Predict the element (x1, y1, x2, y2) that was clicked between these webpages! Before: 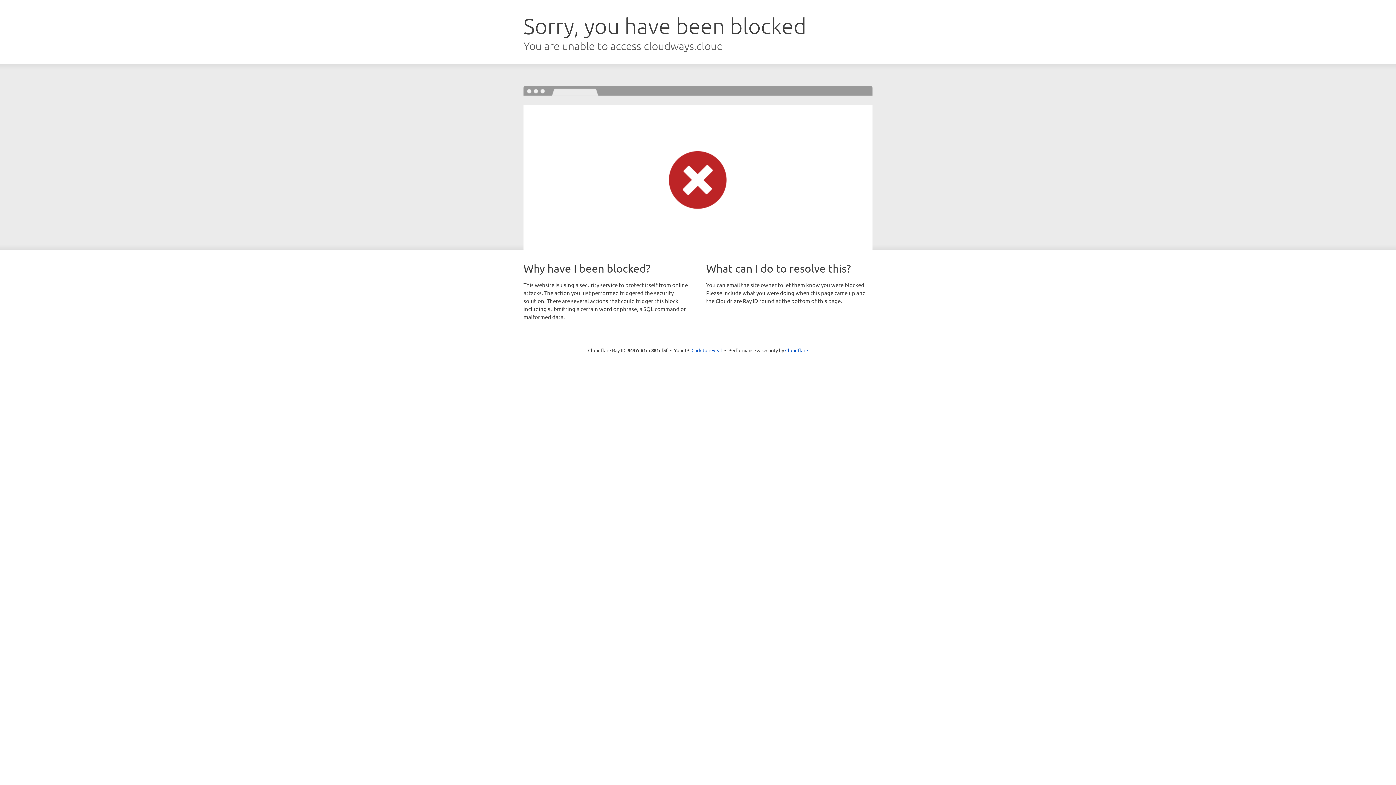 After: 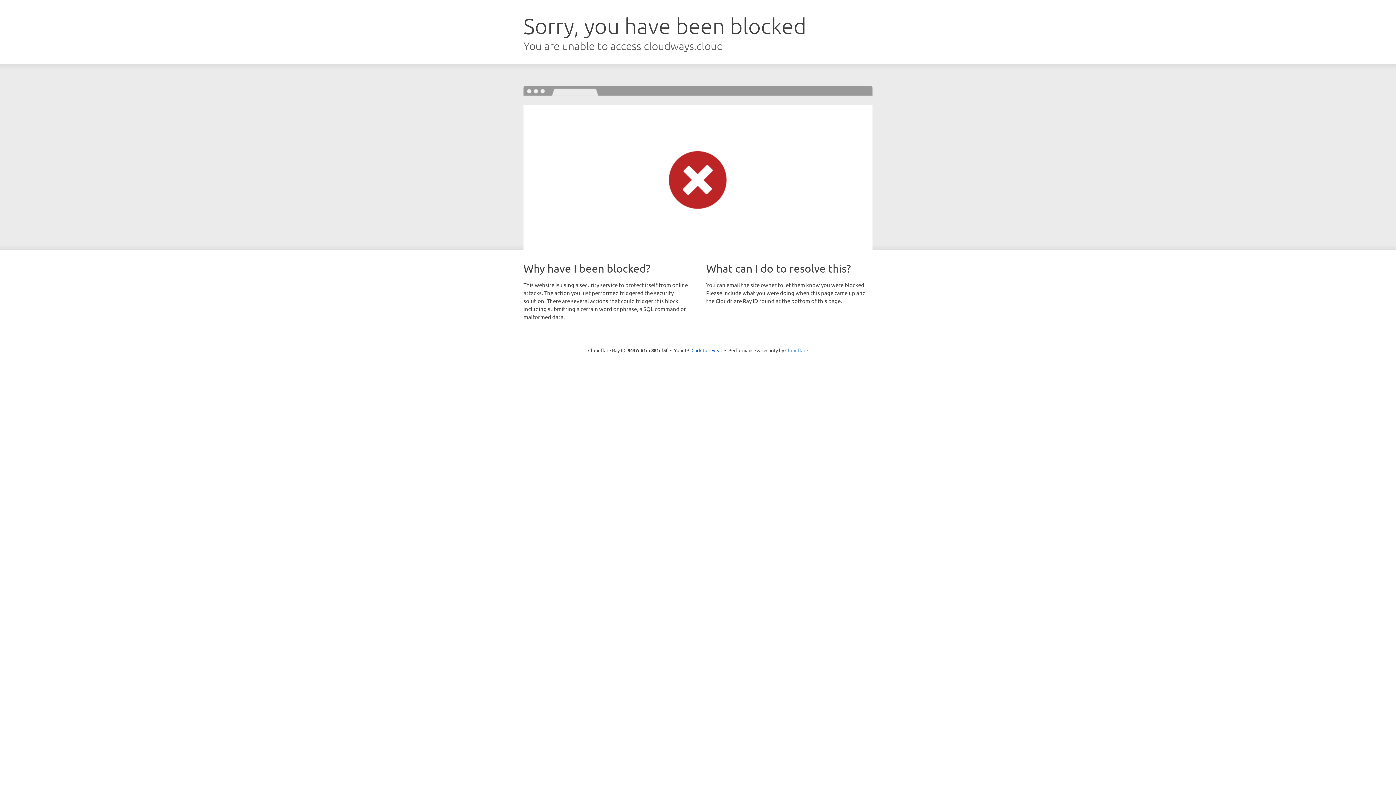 Action: label: Cloudflare bbox: (785, 347, 808, 353)